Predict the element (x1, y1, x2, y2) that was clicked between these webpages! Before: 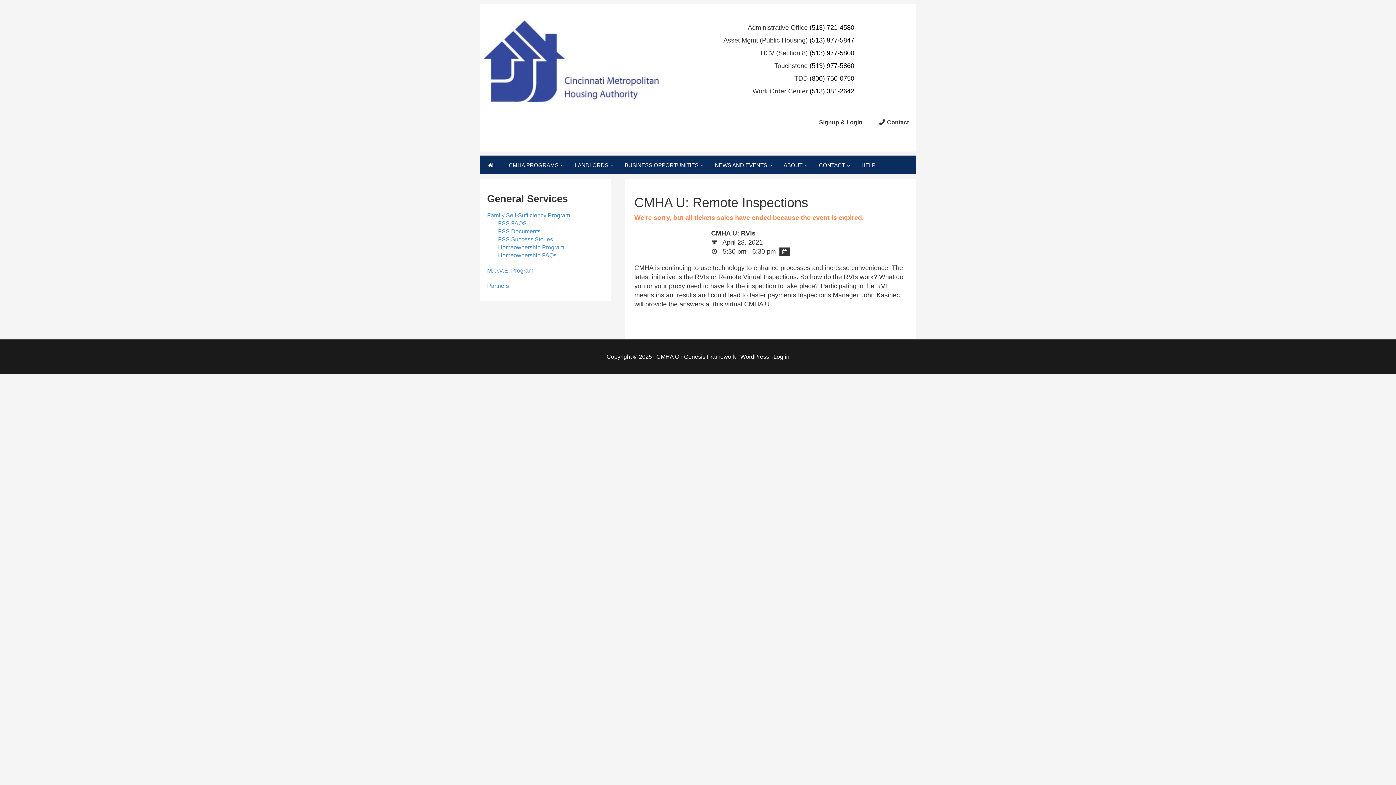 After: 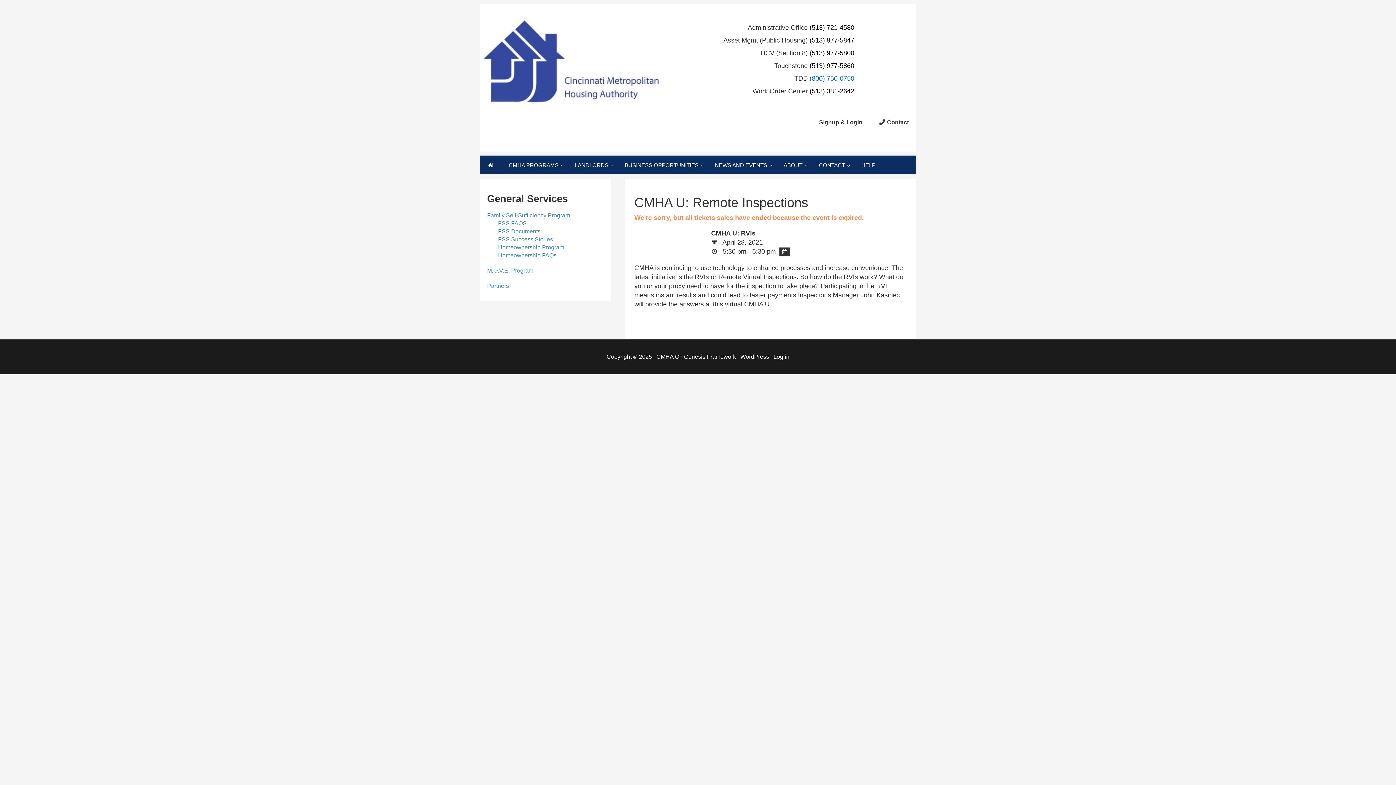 Action: label: (800) 750-0750 bbox: (809, 74, 854, 82)